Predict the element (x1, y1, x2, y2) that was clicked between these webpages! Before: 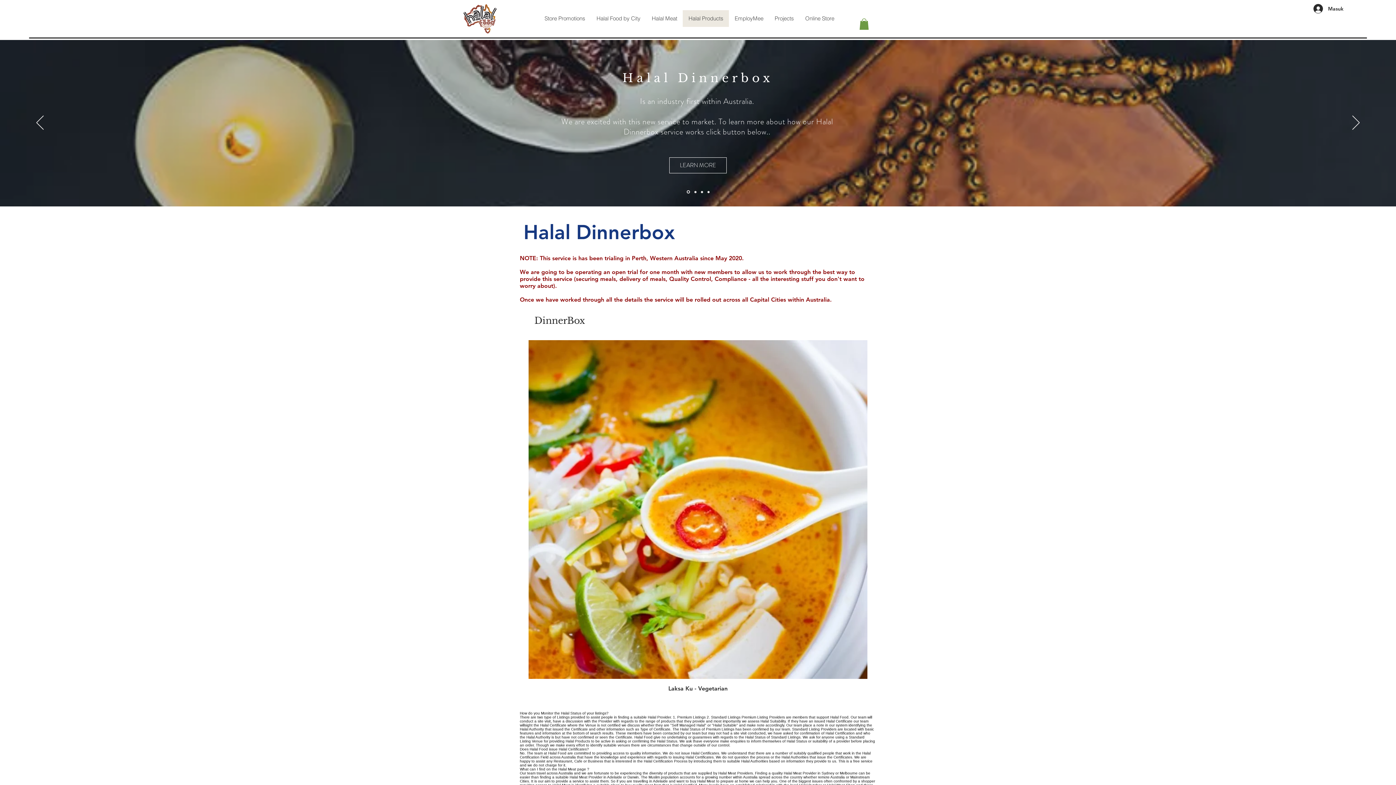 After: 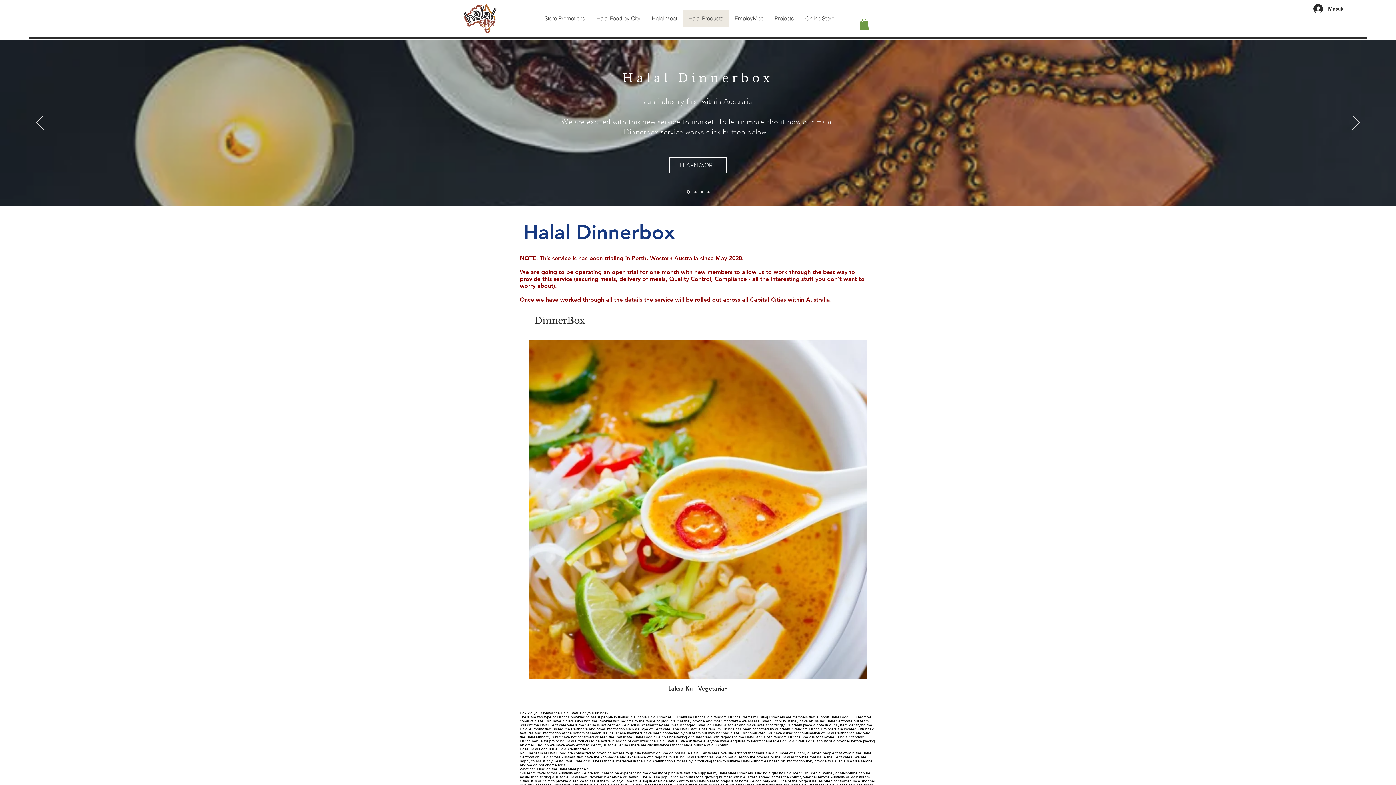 Action: bbox: (859, 18, 869, 29)